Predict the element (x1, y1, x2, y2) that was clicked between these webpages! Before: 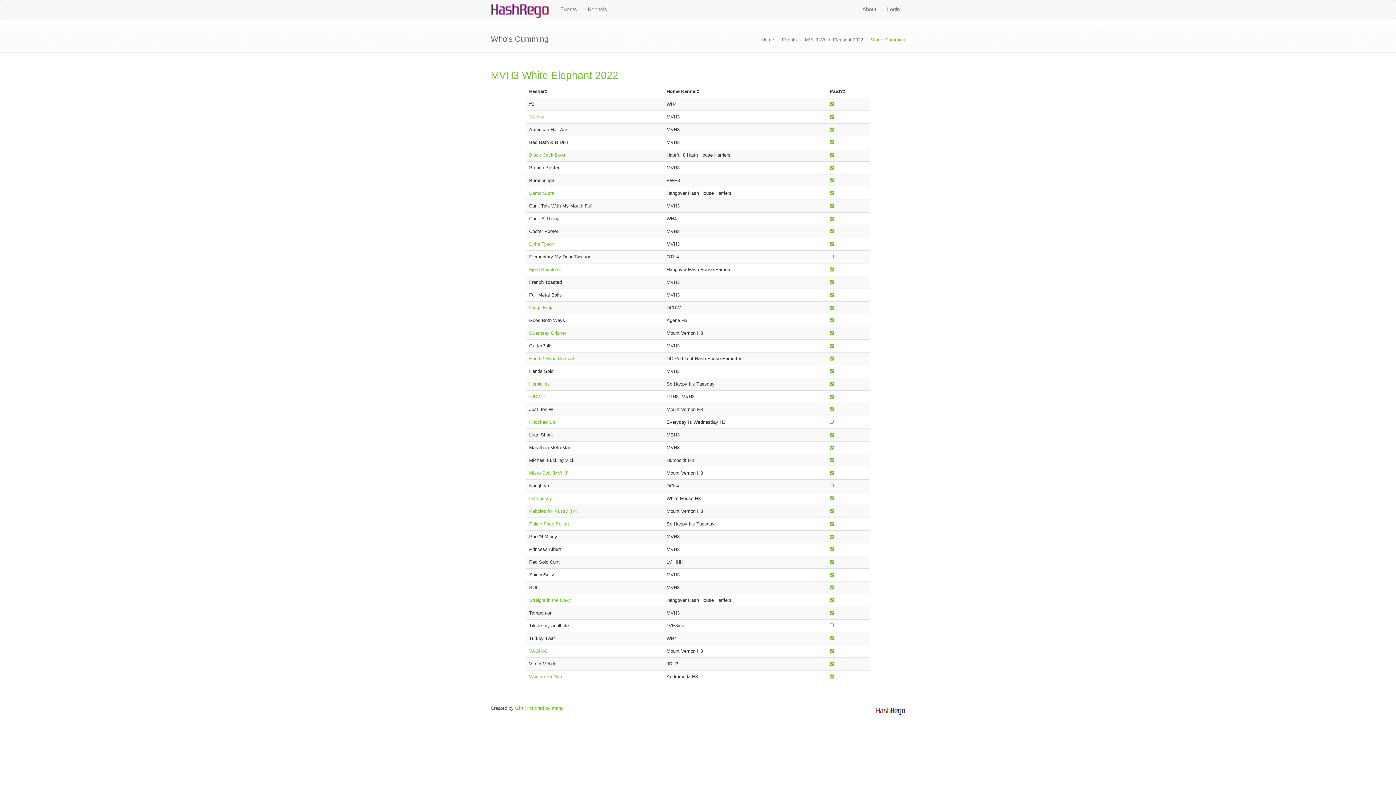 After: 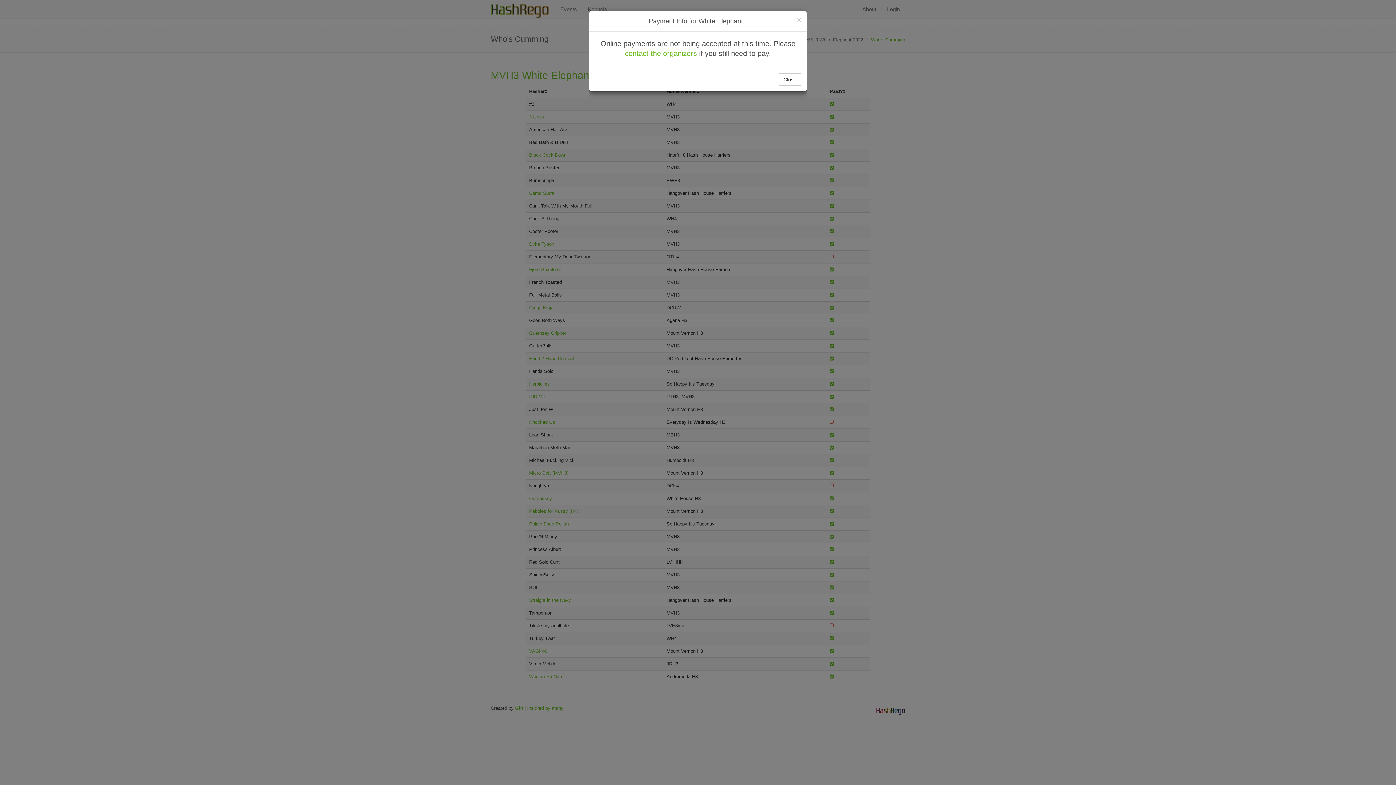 Action: bbox: (830, 254, 833, 259)